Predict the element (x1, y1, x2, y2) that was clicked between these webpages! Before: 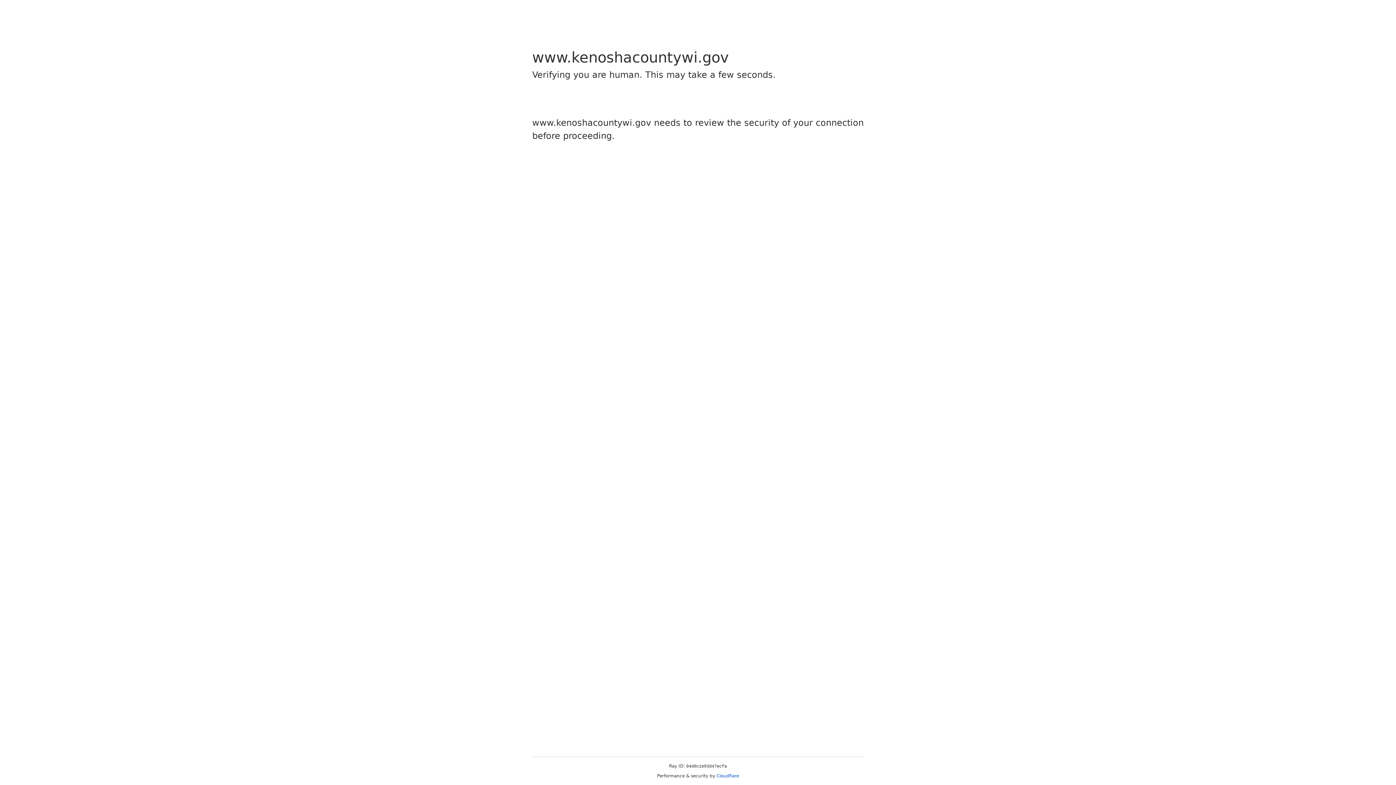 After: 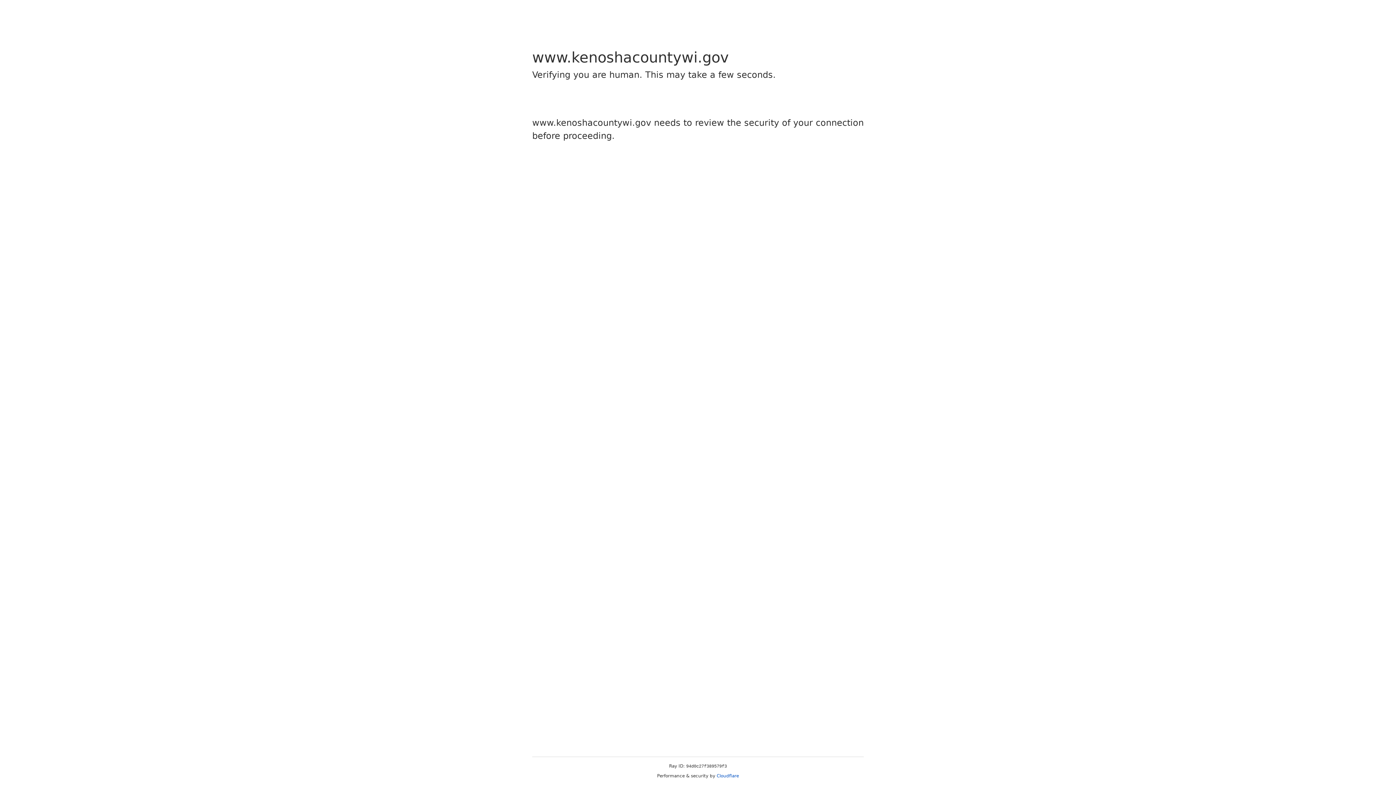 Action: label: Cloudflare bbox: (716, 773, 739, 778)